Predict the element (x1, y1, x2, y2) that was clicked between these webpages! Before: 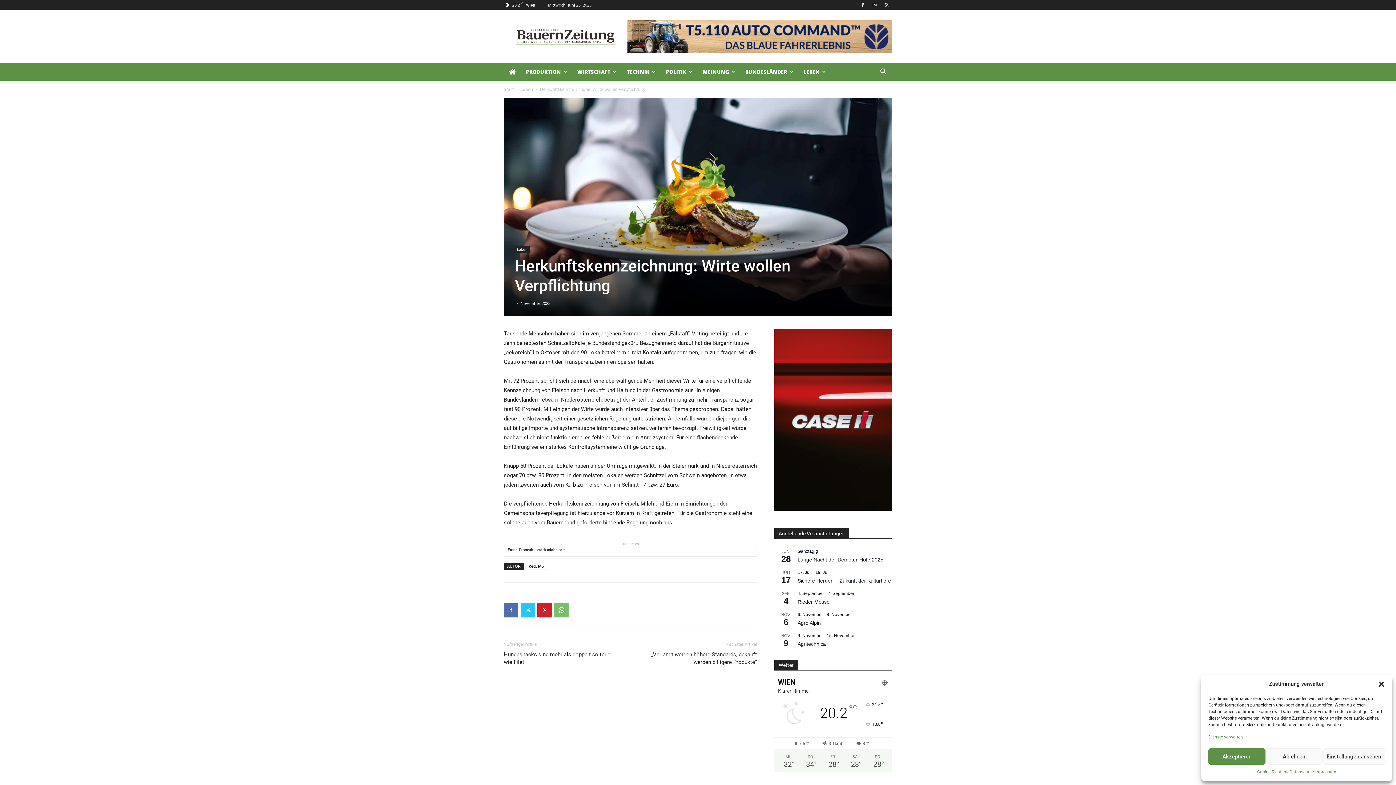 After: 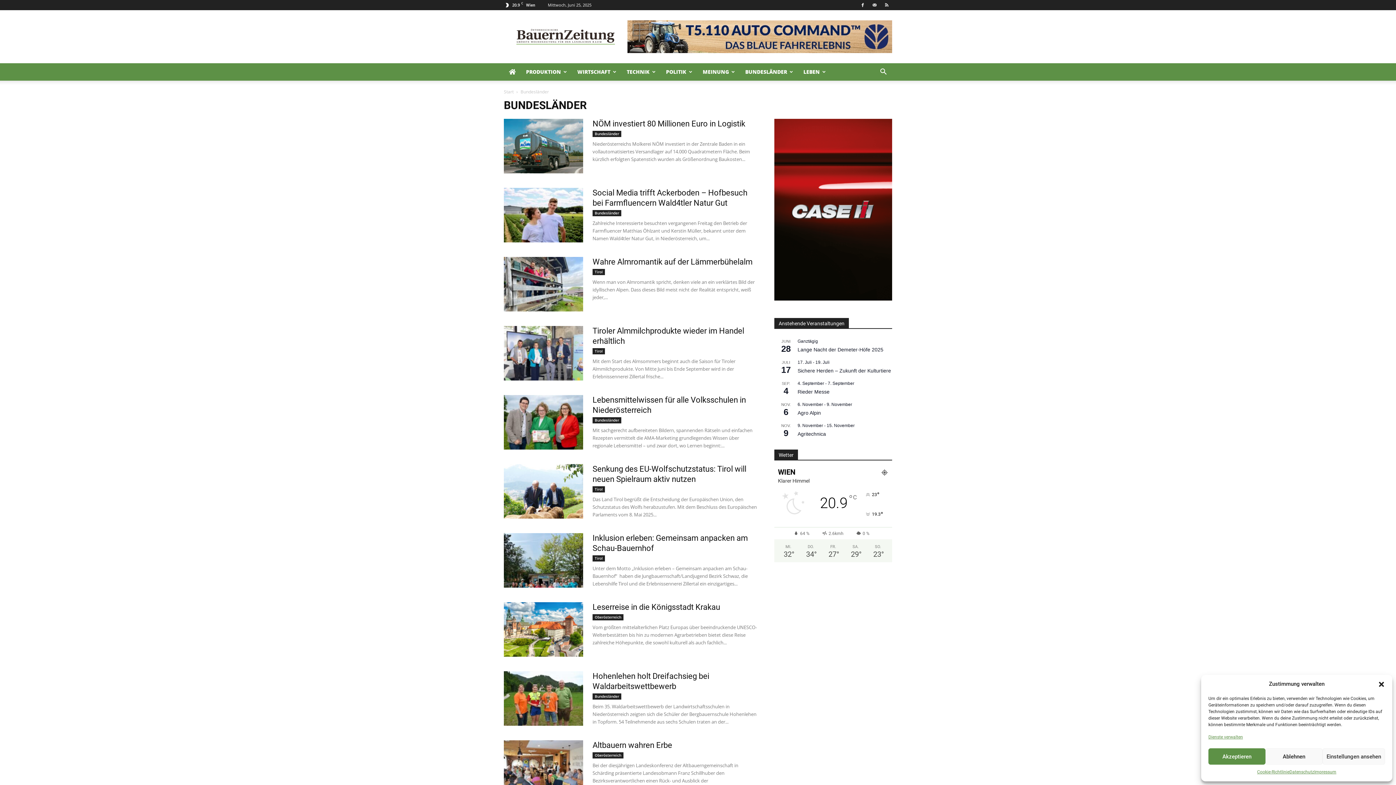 Action: label: BUNDESLÄNDER bbox: (740, 63, 798, 80)